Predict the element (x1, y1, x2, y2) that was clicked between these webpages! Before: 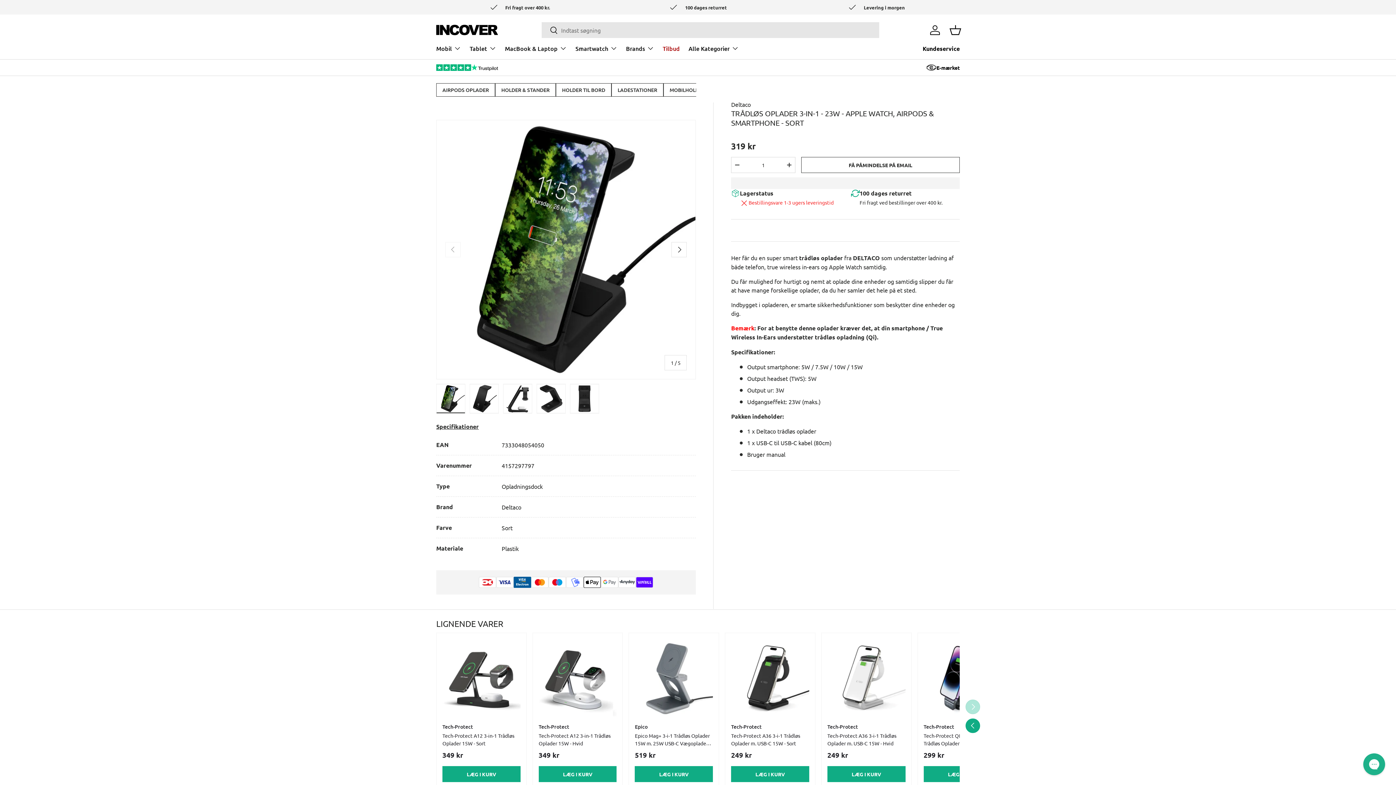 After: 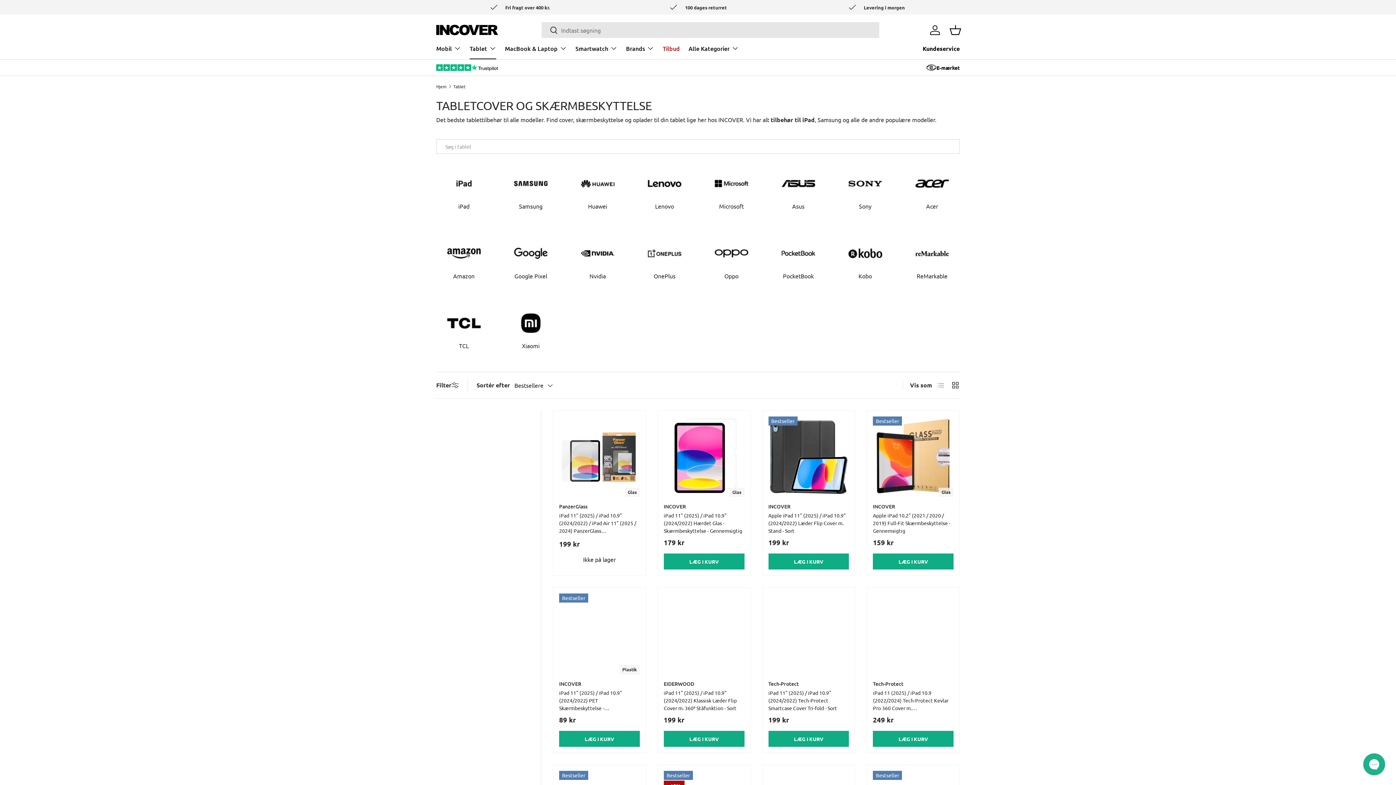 Action: label: Tablet bbox: (469, 41, 496, 59)